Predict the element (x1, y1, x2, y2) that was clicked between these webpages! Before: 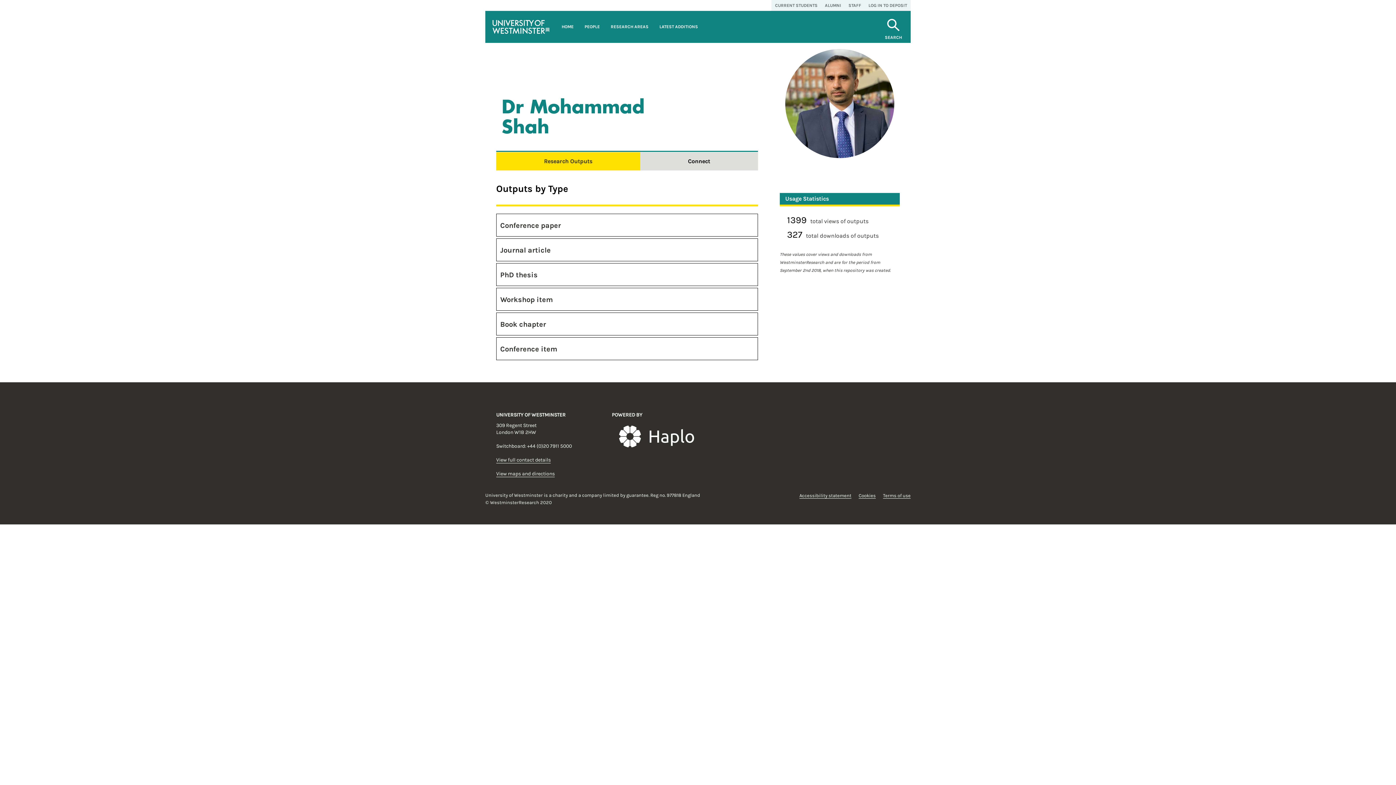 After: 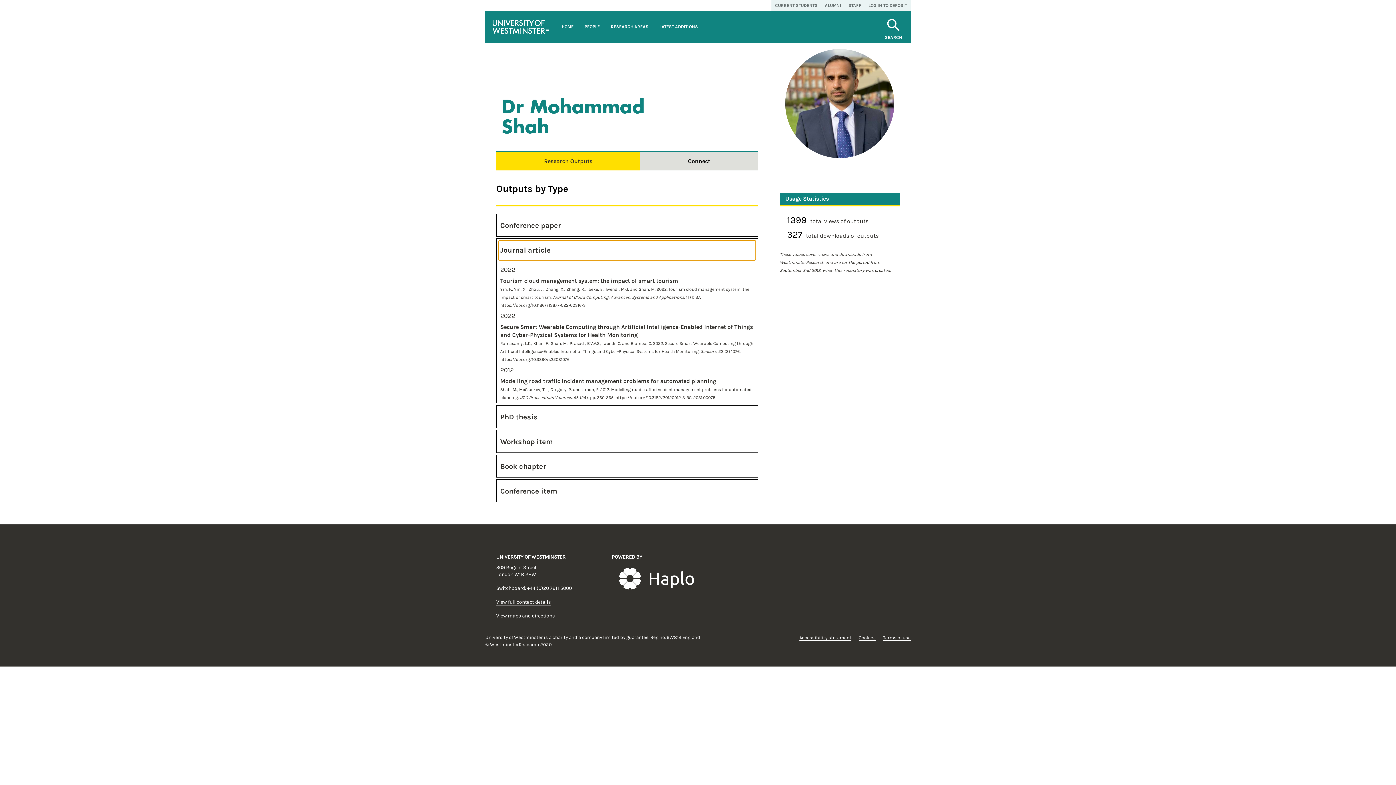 Action: bbox: (498, 240, 756, 260) label: Journal article